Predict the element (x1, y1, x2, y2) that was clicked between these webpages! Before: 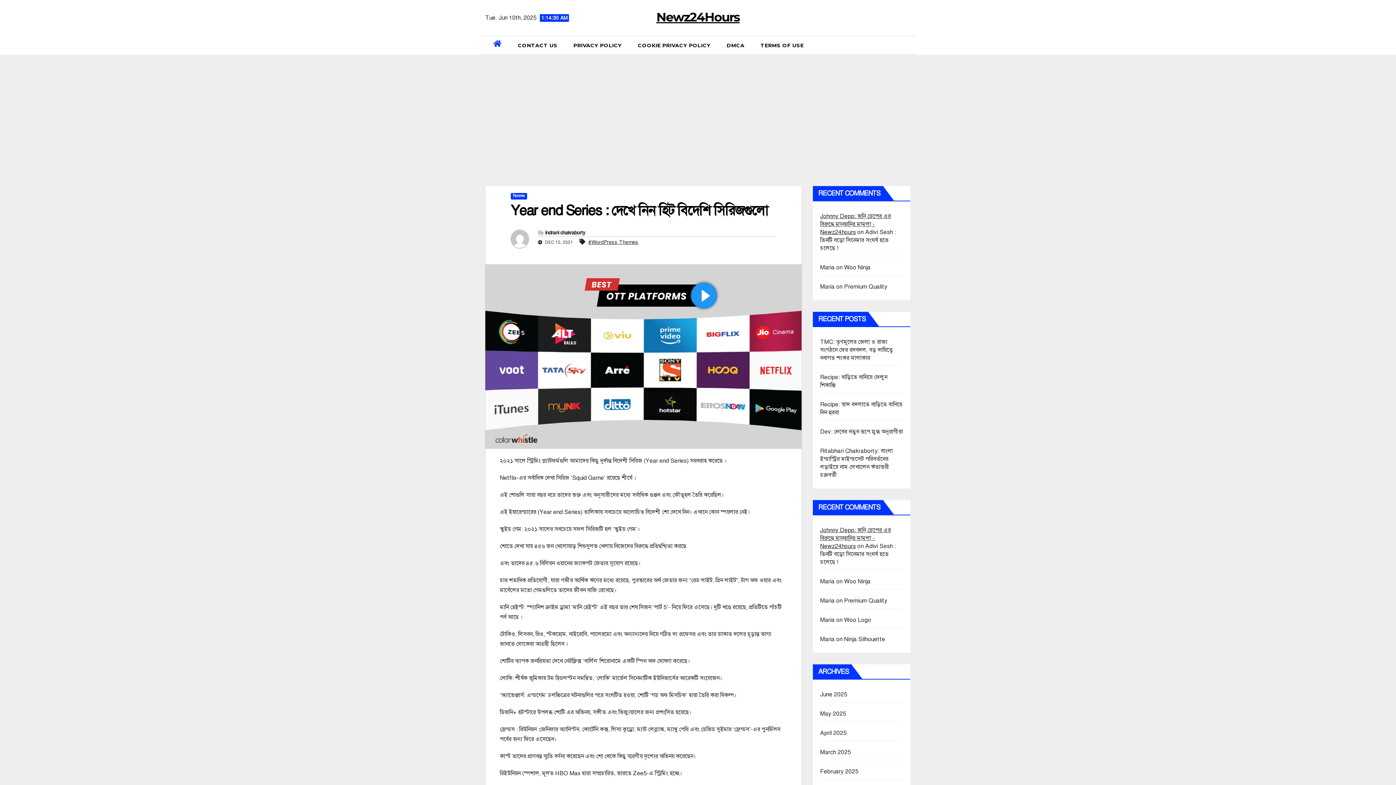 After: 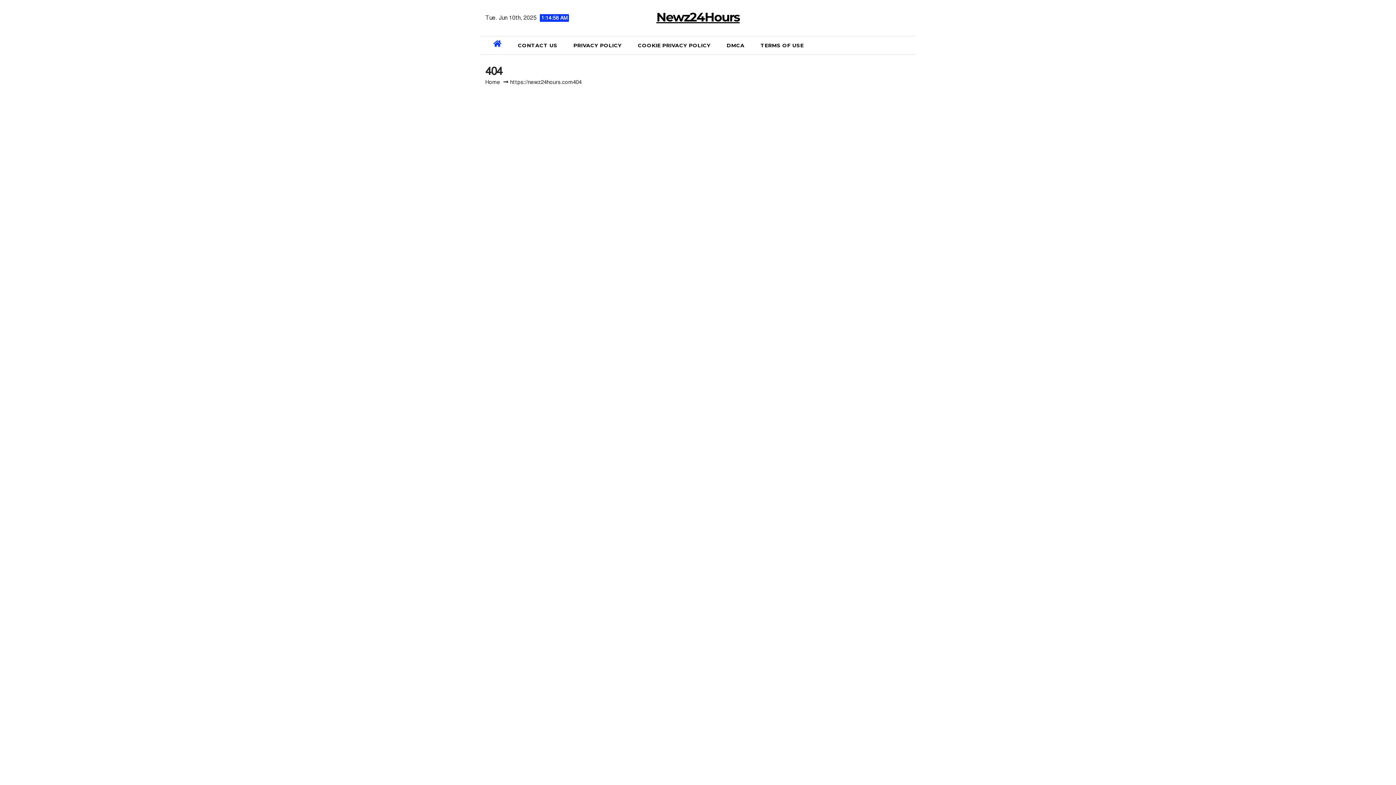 Action: bbox: (844, 597, 887, 604) label: Premium Quality